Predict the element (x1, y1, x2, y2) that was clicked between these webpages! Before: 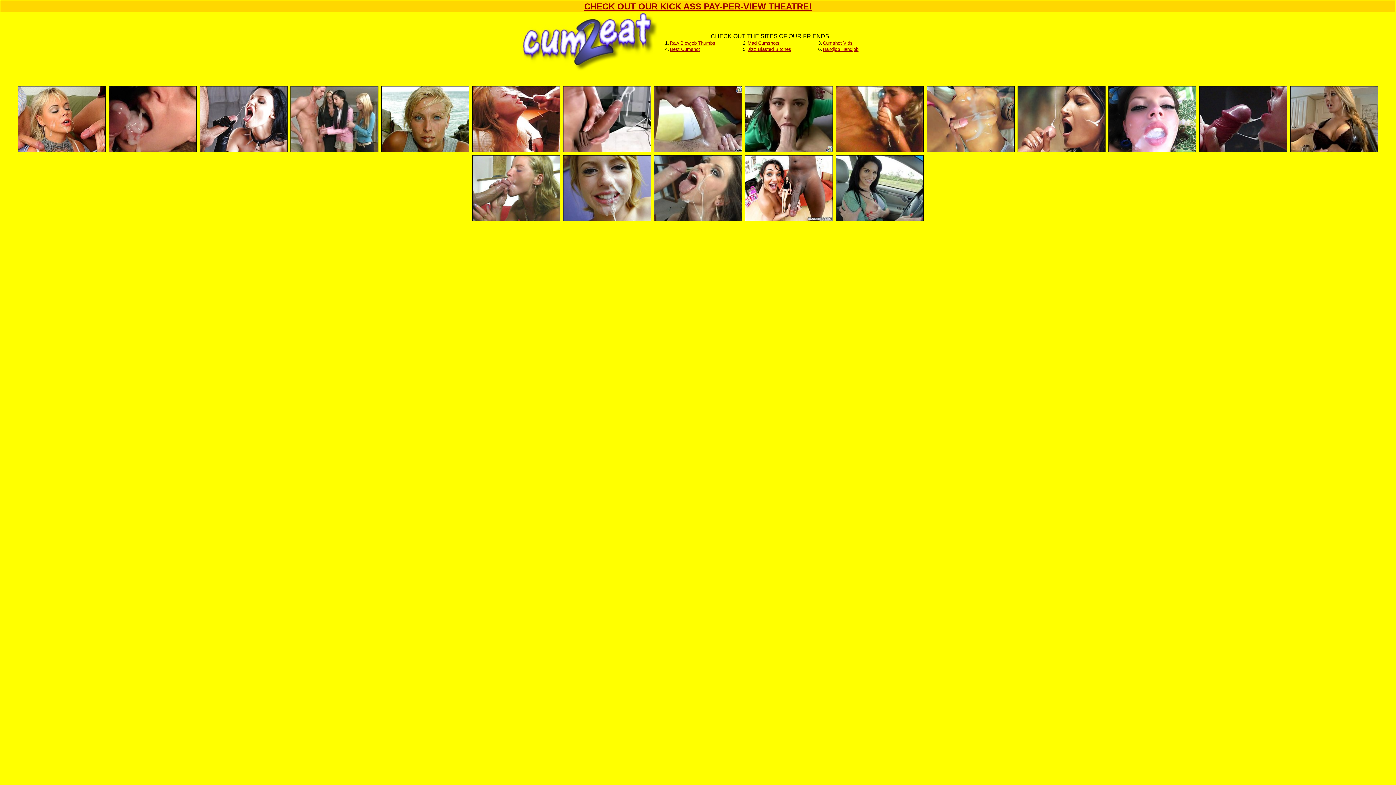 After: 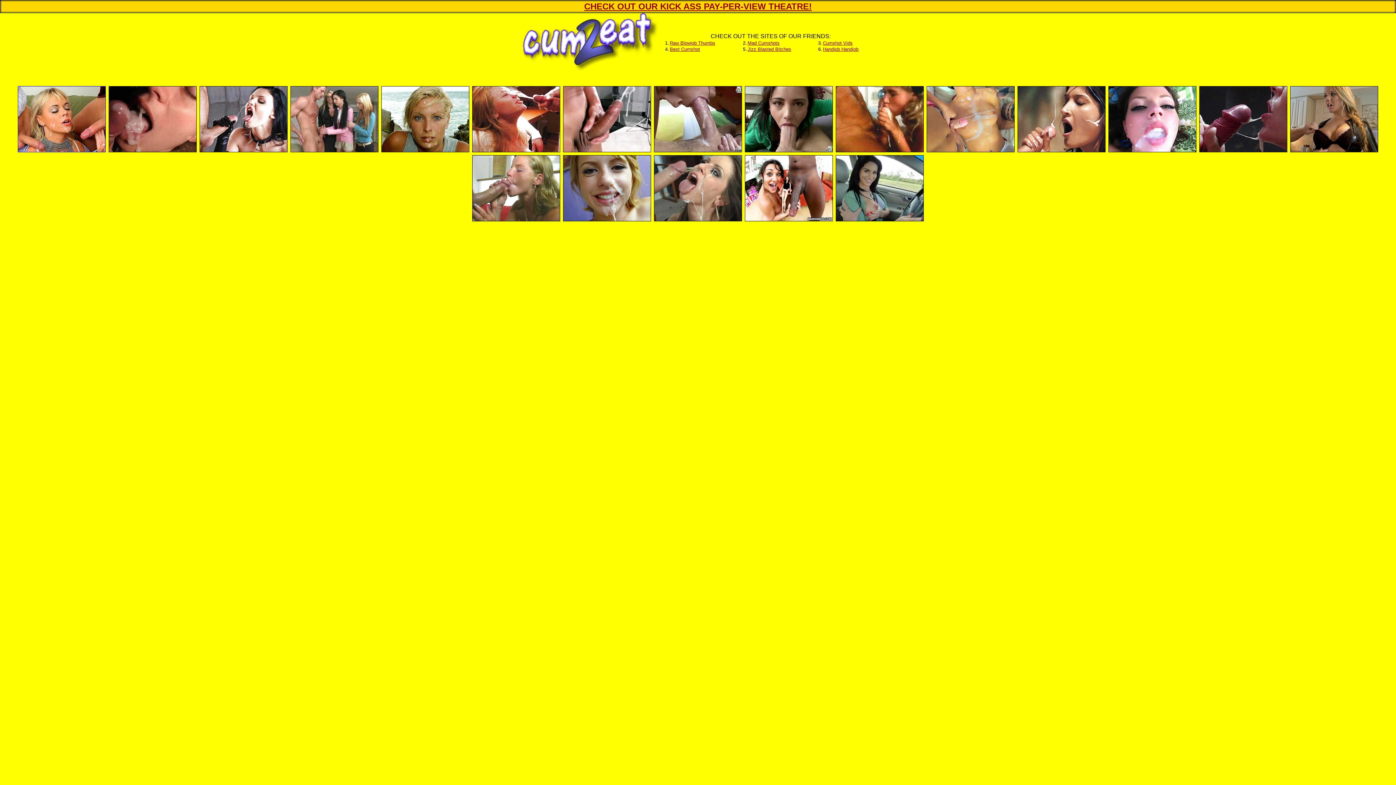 Action: bbox: (17, 148, 106, 154)